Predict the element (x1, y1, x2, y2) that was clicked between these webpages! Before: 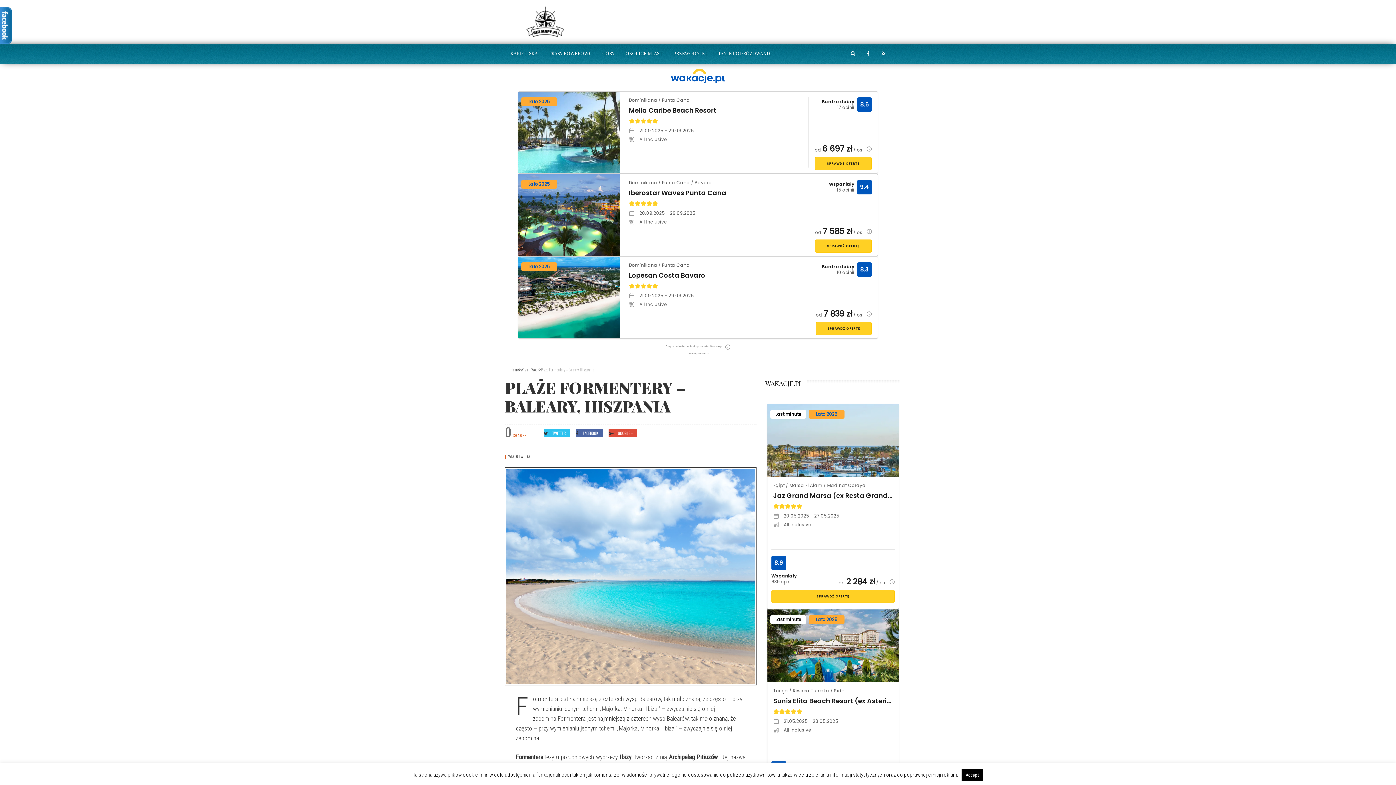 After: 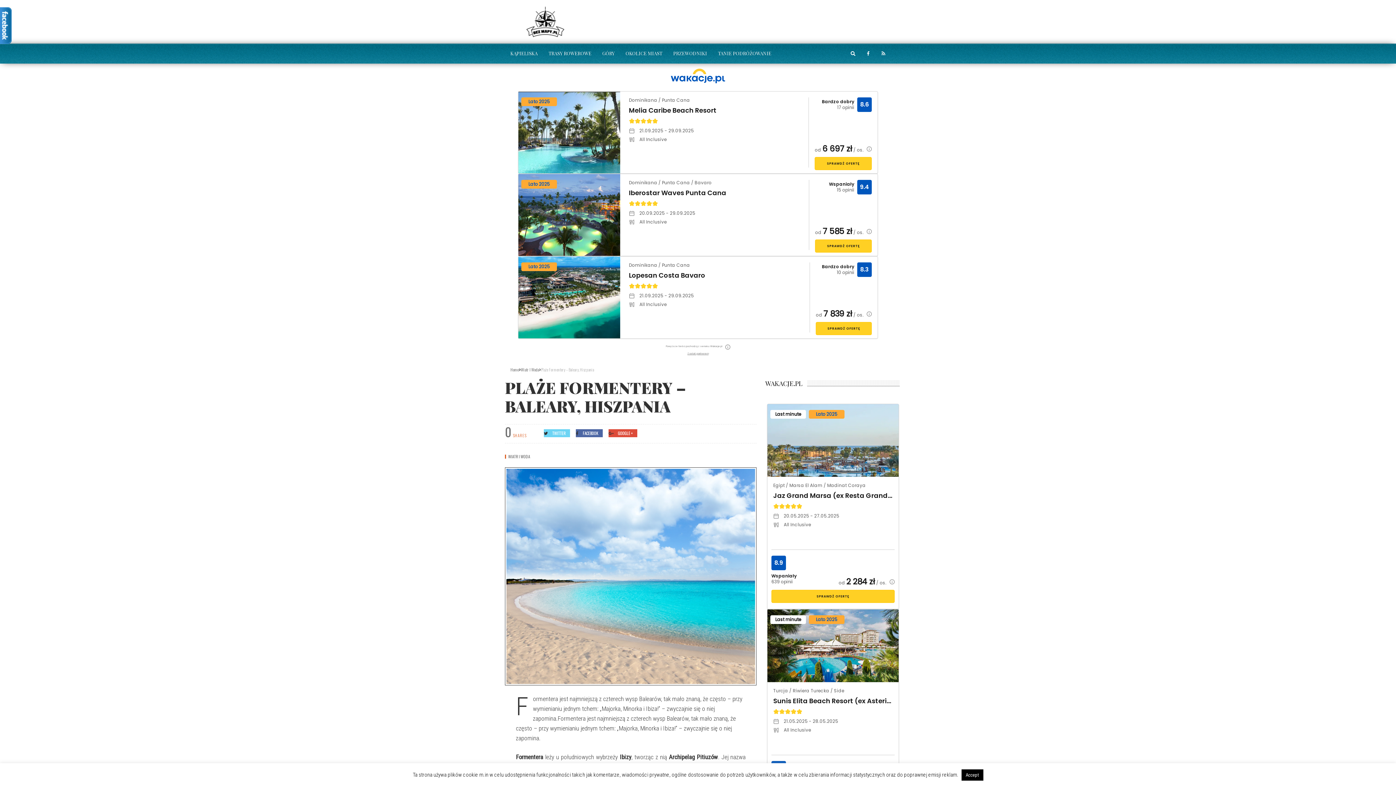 Action: bbox: (544, 429, 570, 437) label: TWITTER